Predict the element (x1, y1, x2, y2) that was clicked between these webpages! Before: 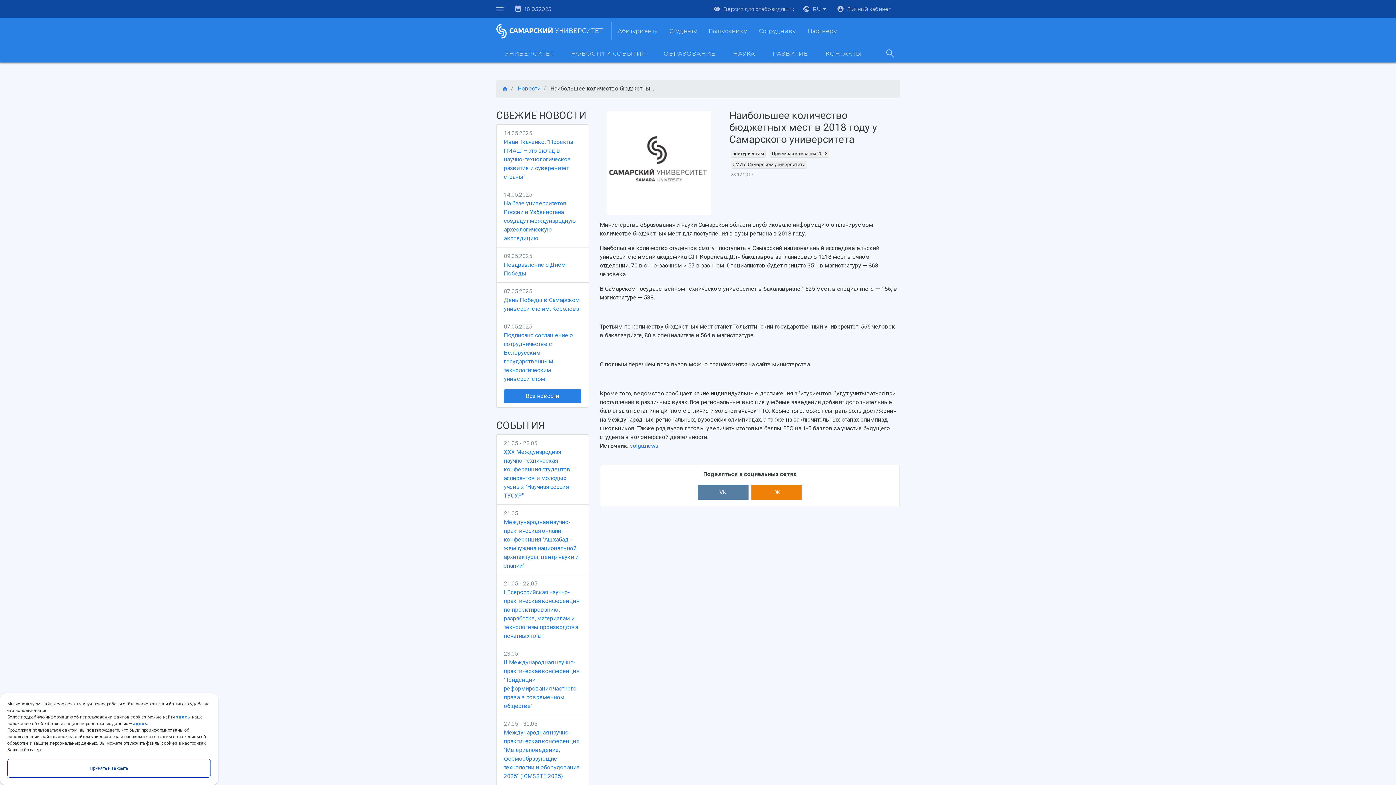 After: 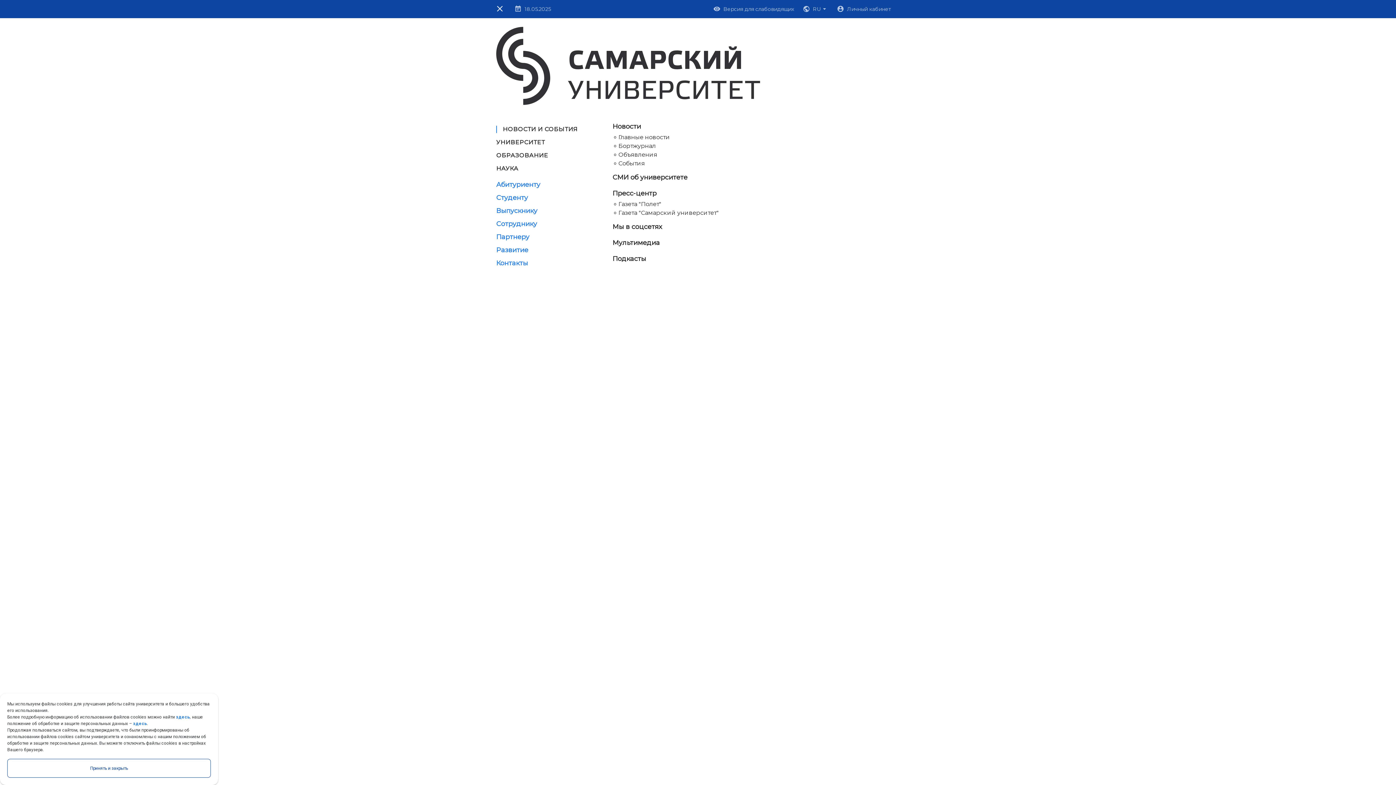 Action: bbox: (490, 0, 509, 18)